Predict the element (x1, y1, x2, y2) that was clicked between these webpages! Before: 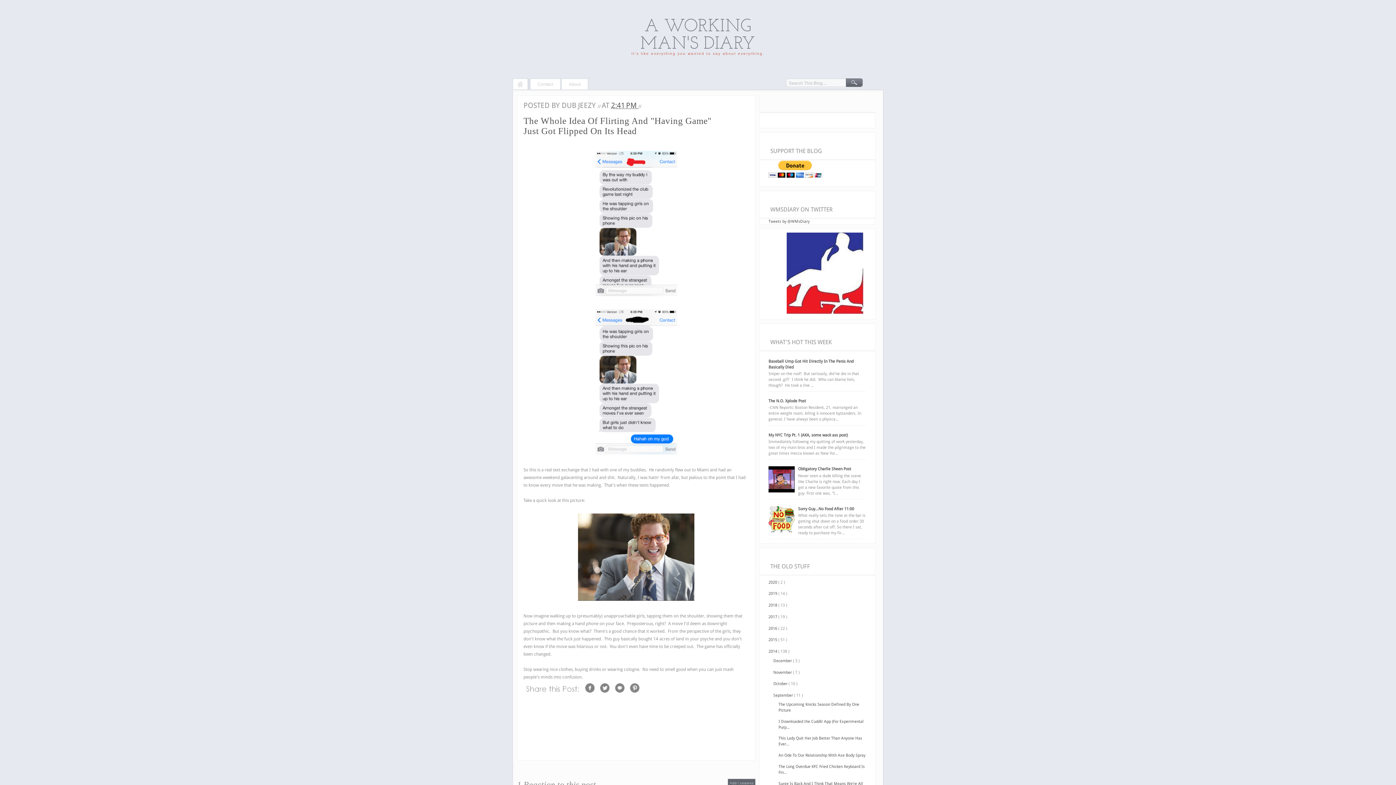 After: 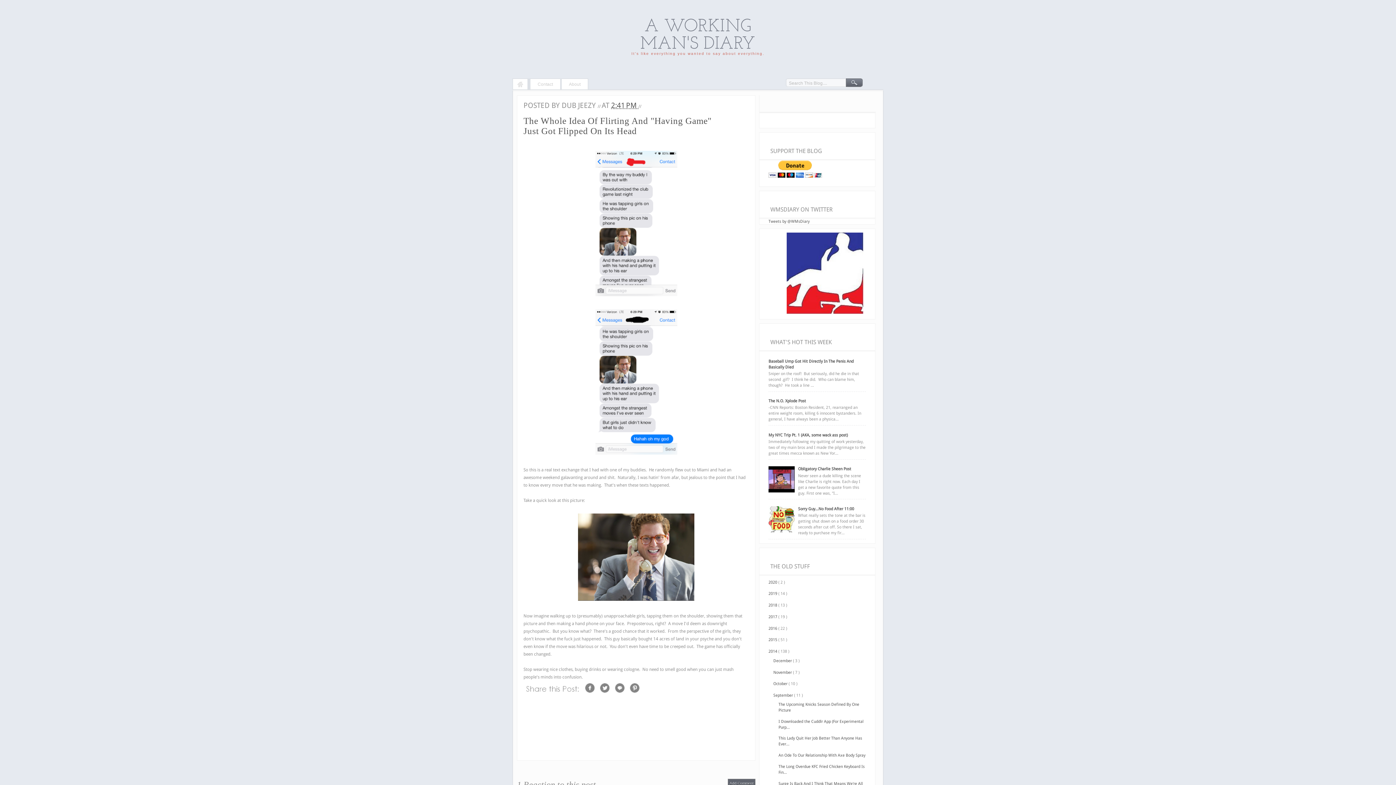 Action: bbox: (598, 691, 612, 696)